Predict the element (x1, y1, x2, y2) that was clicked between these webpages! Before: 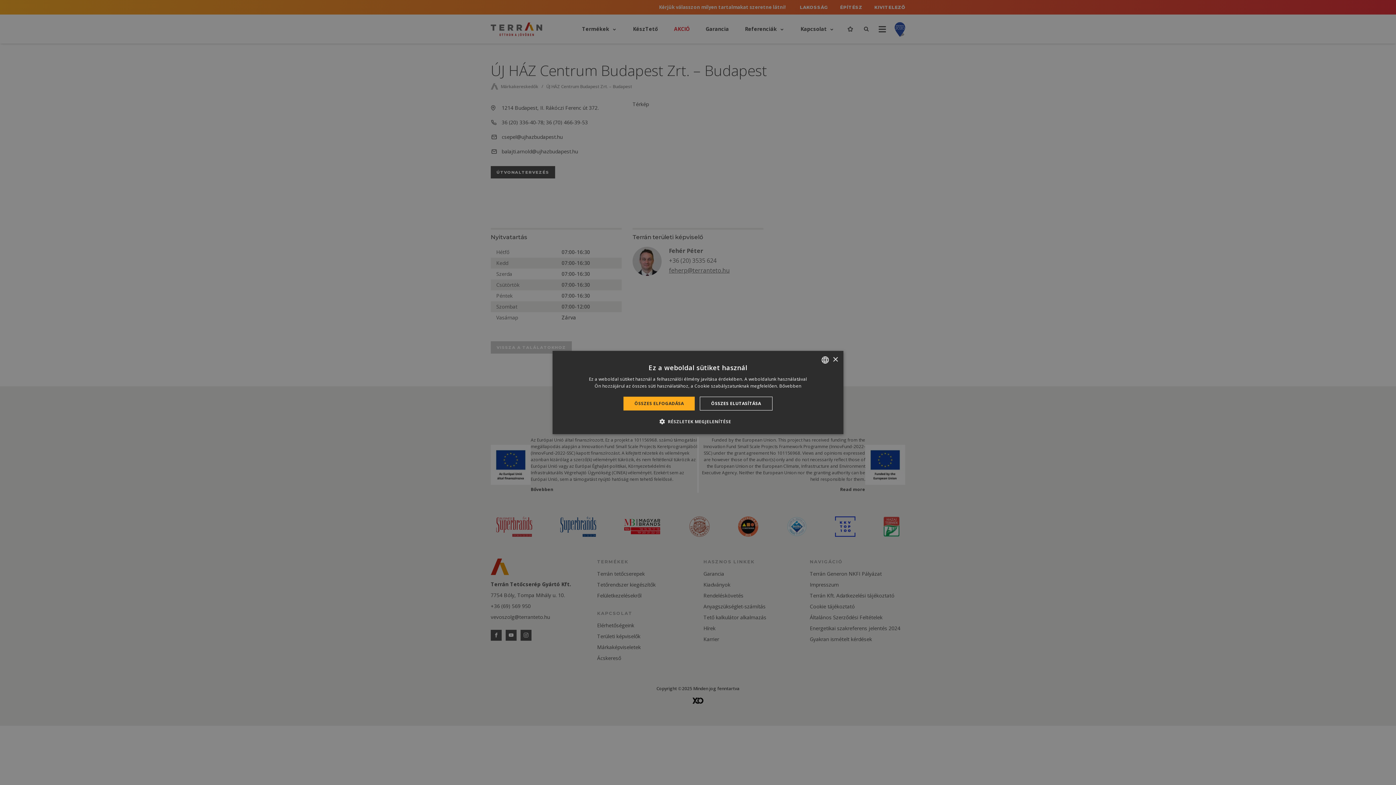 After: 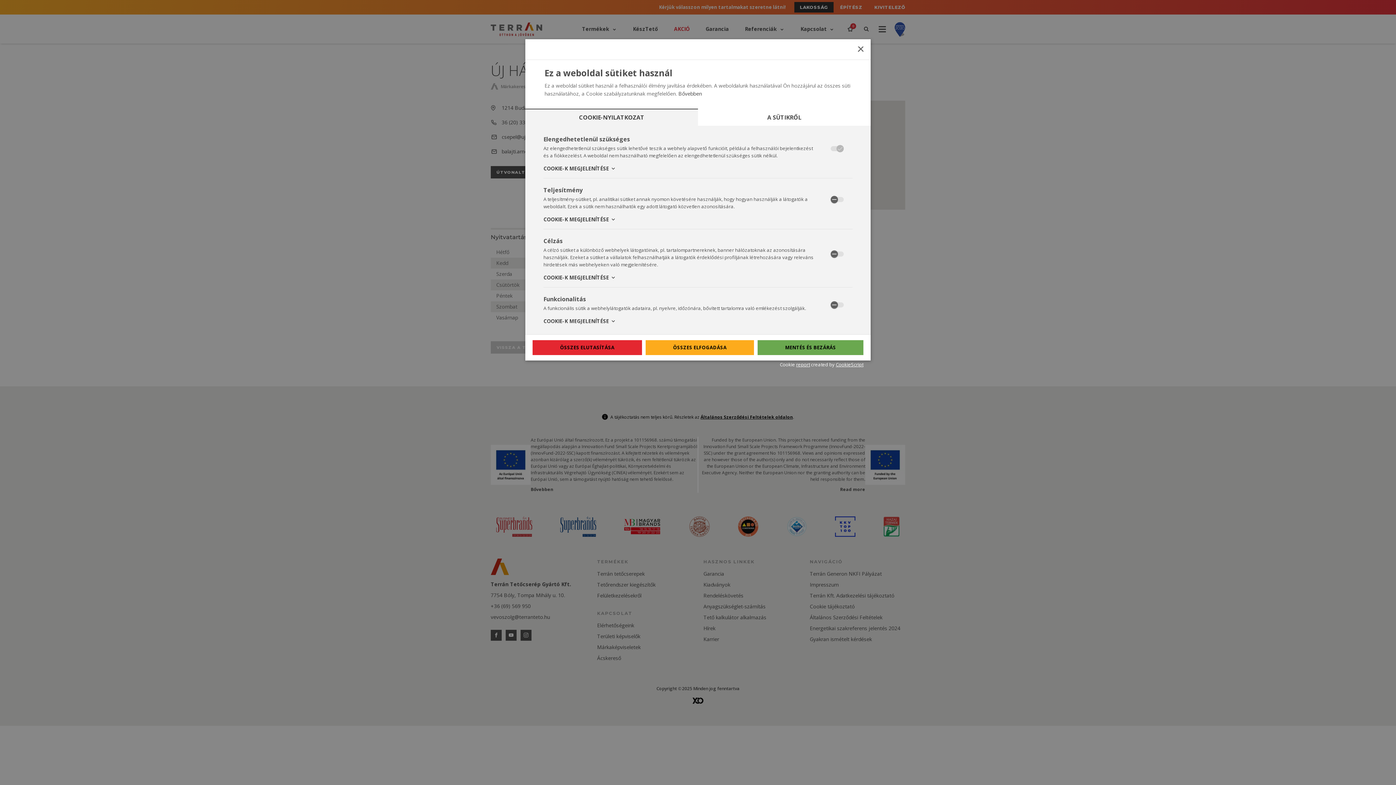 Action: bbox: (664, 418, 731, 425) label:  RÉSZLETEK MEGJELENÍTÉSE